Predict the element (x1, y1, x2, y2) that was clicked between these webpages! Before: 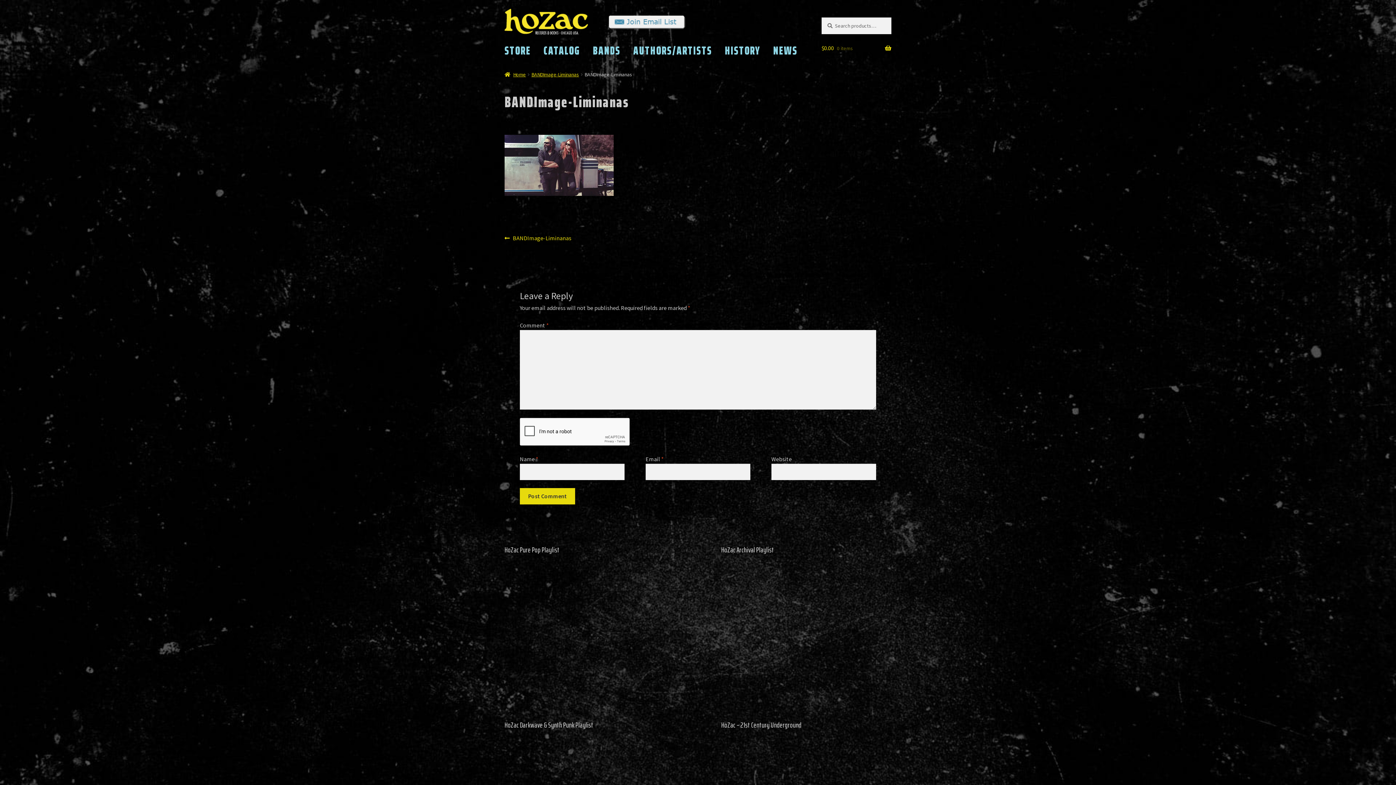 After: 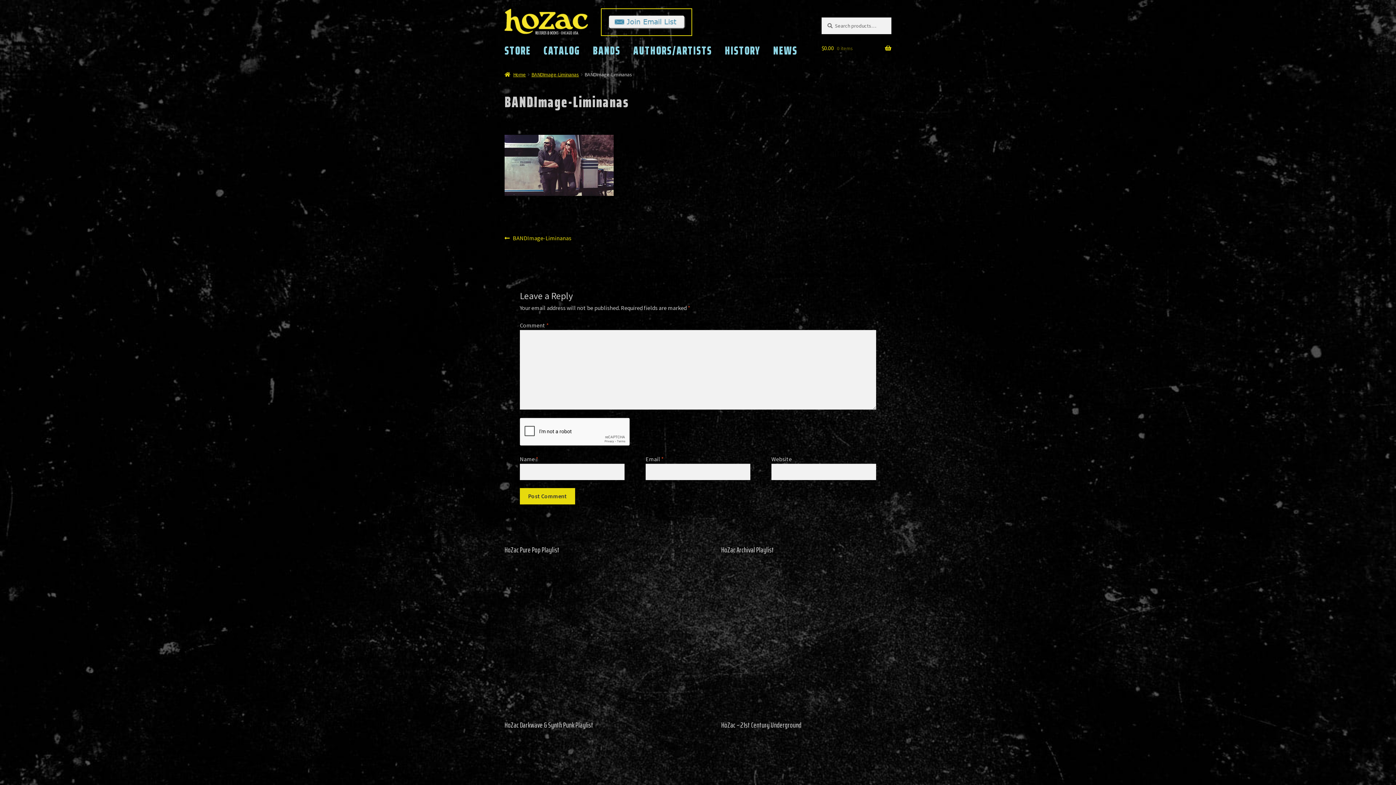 Action: bbox: (601, 9, 691, 35)